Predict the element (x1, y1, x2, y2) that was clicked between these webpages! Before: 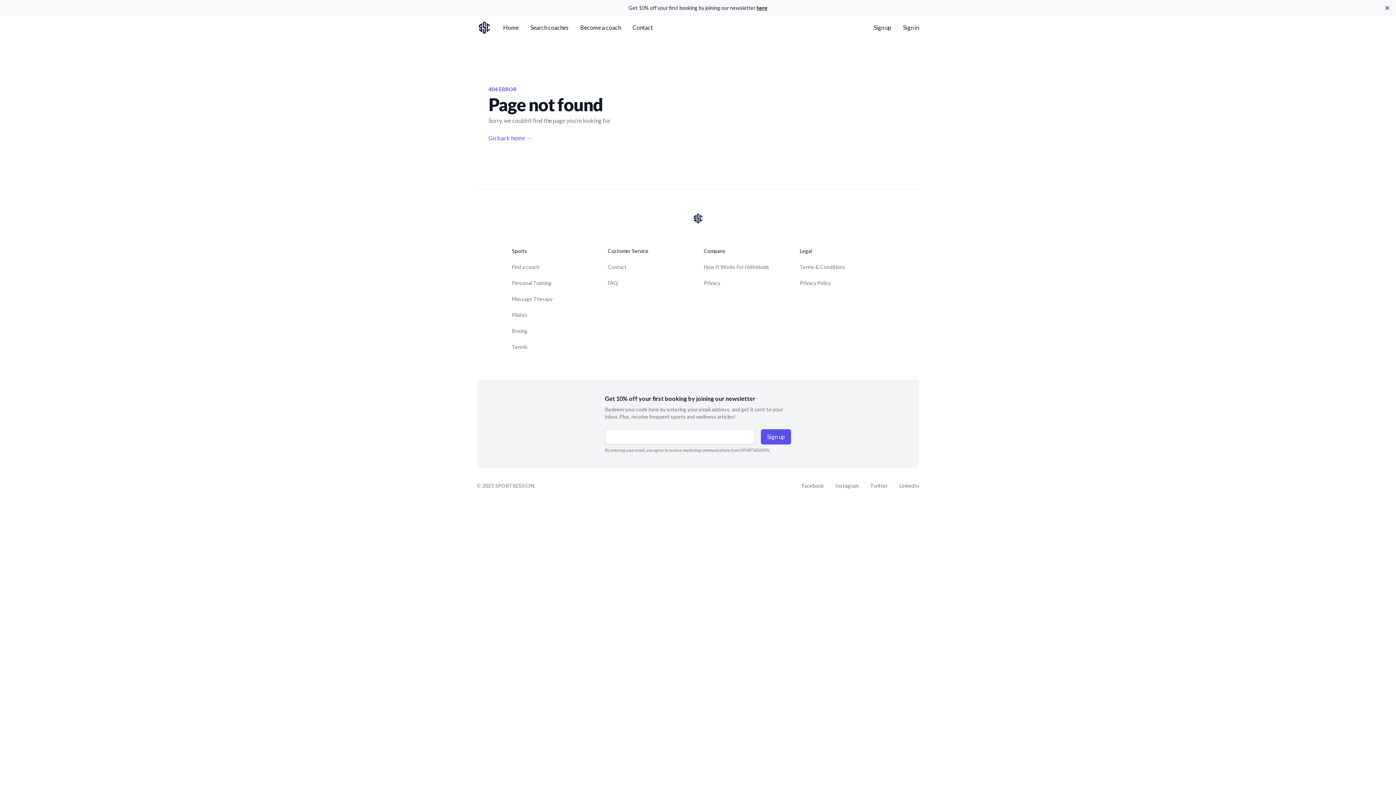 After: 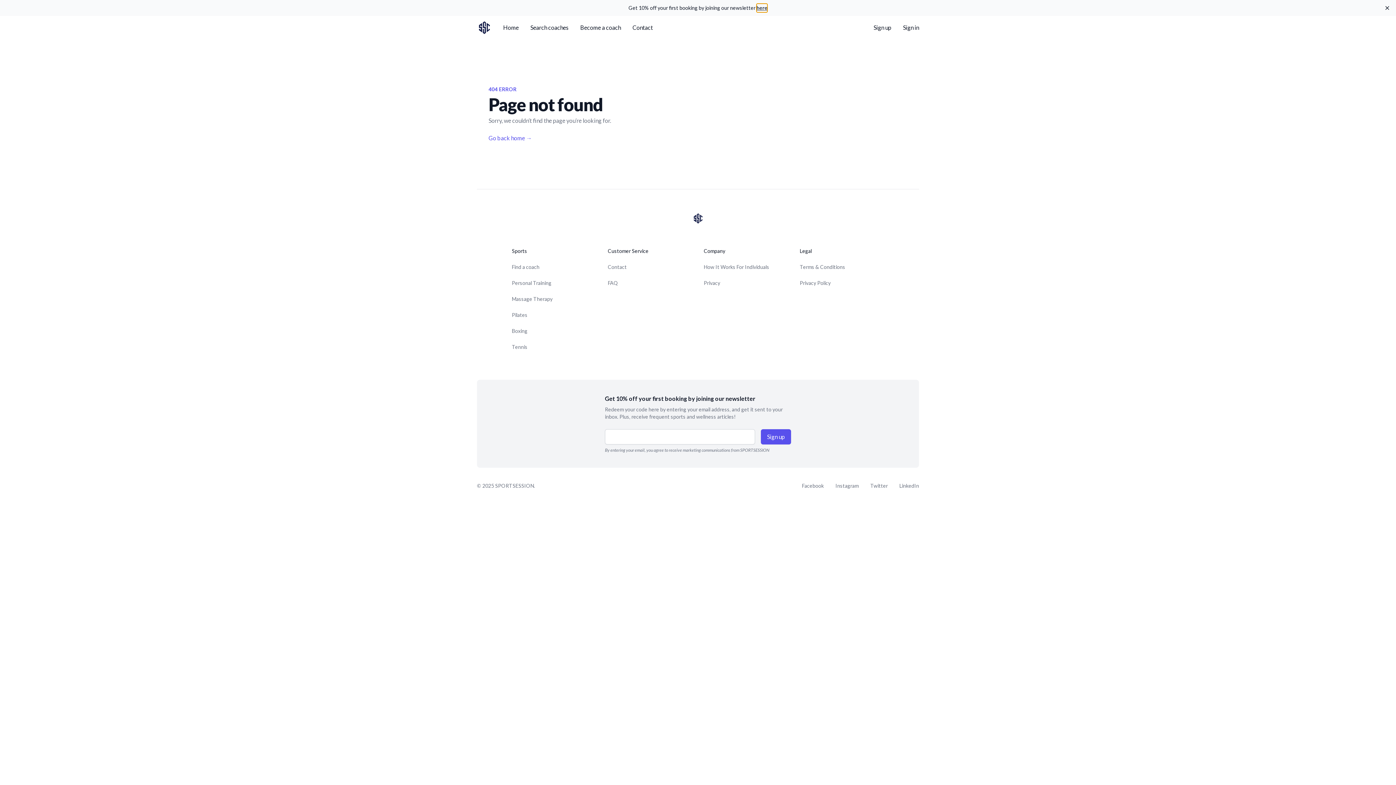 Action: label: here bbox: (756, 3, 767, 12)